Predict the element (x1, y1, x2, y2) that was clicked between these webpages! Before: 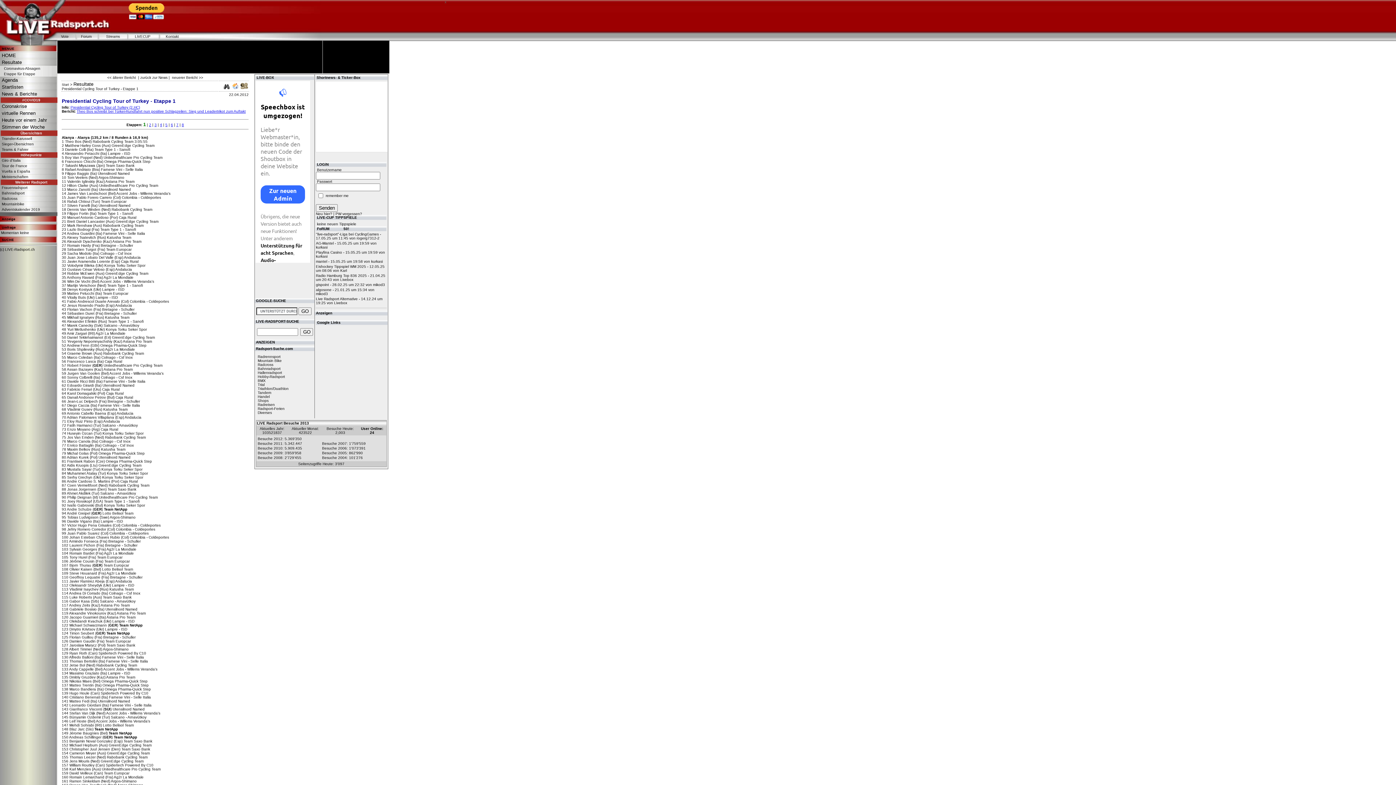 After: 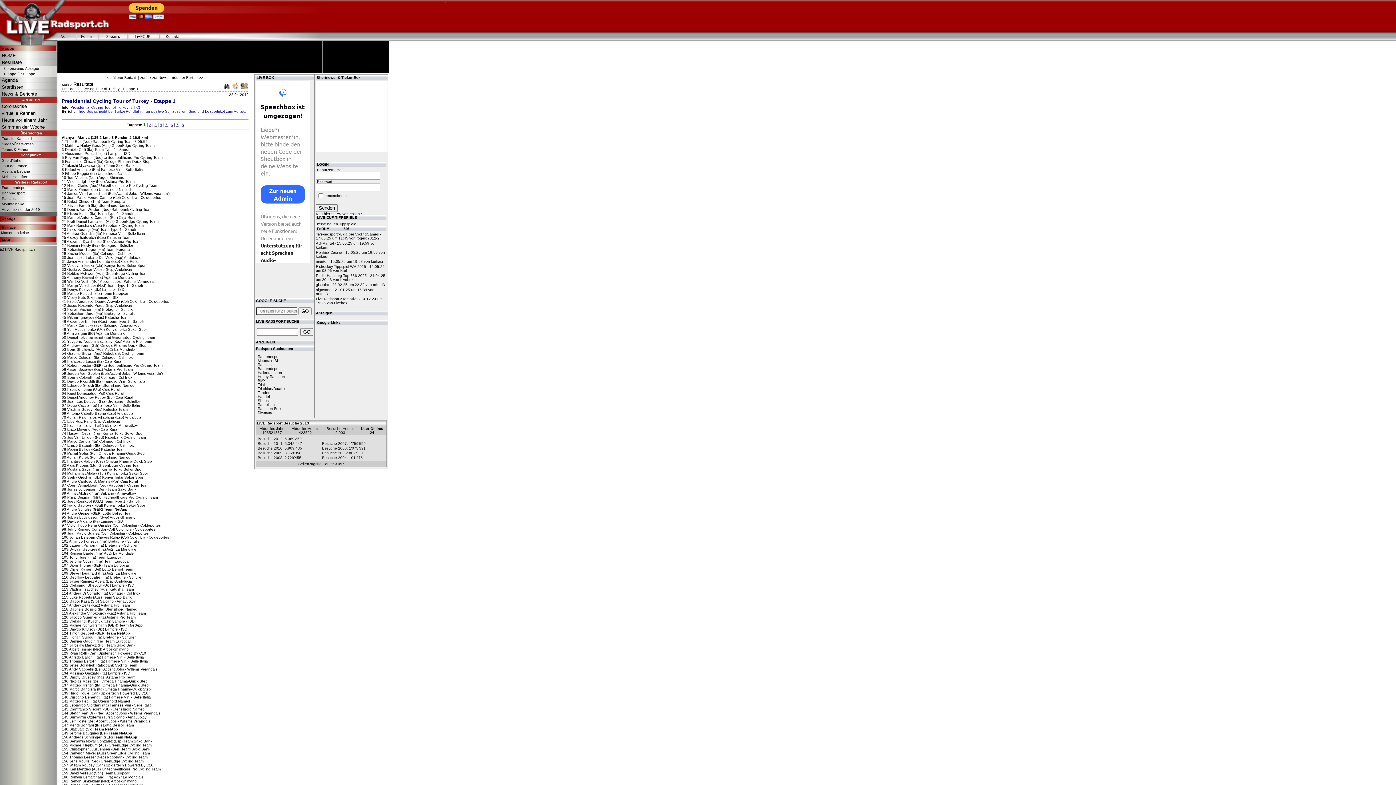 Action: bbox: (257, 402, 284, 410) label: Radreisen
Radsport-Ferien
